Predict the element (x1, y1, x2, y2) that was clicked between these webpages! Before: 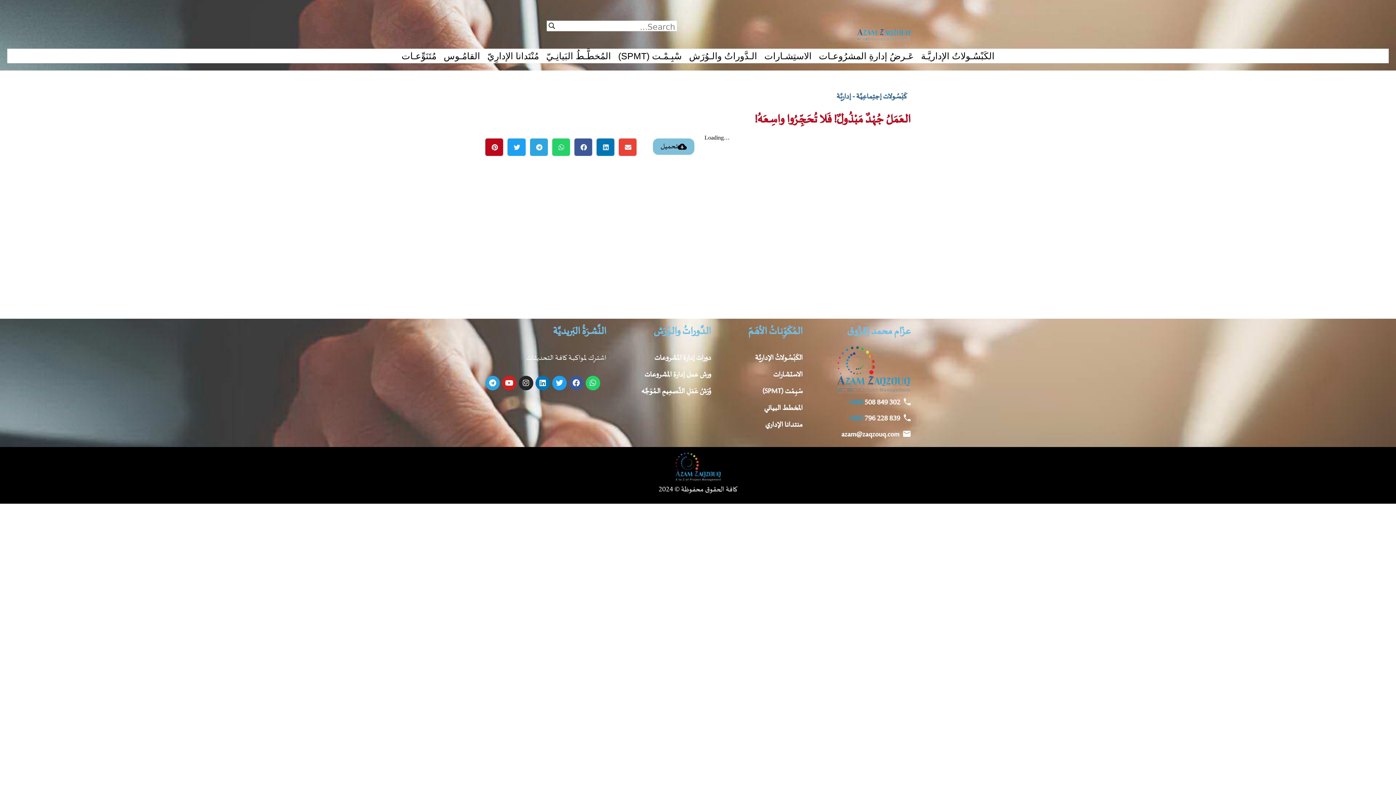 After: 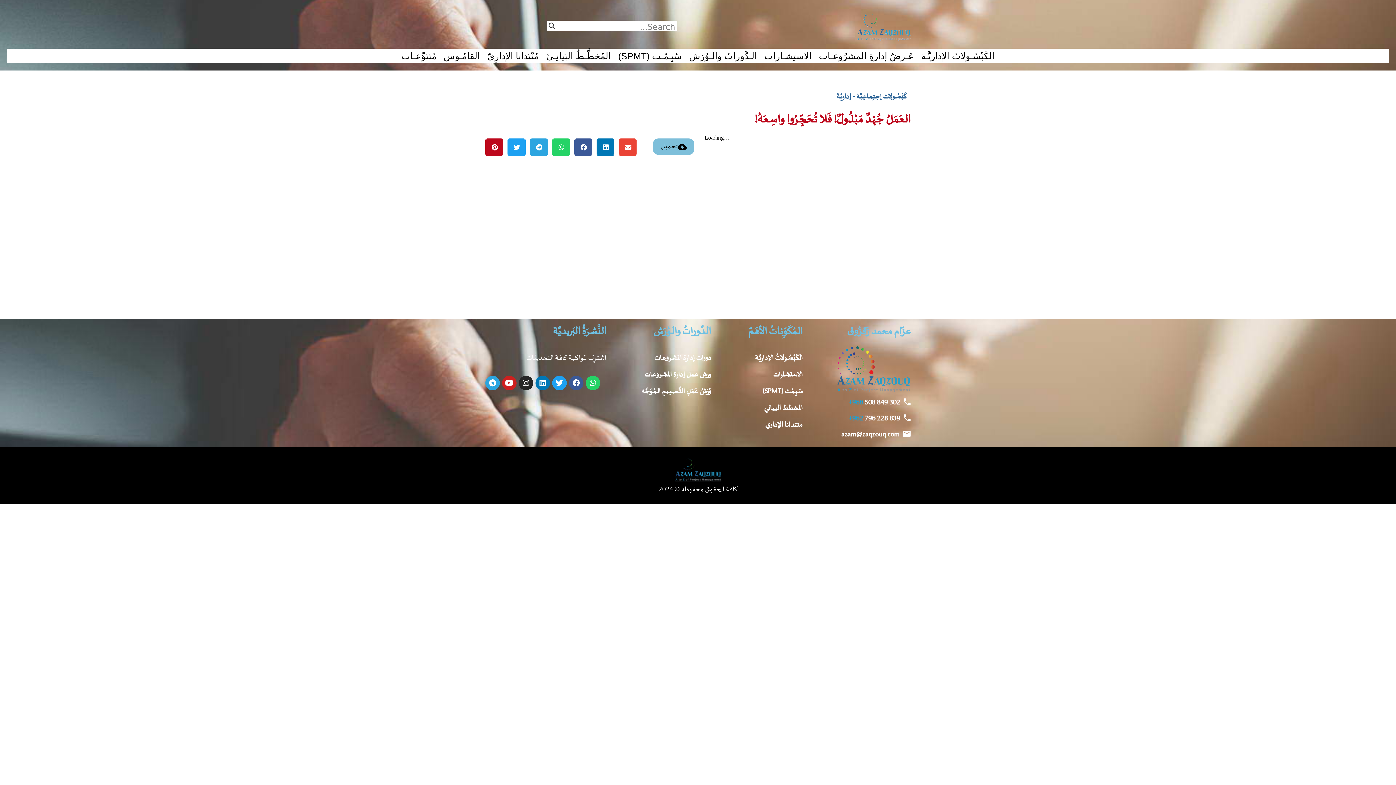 Action: bbox: (848, 396, 900, 409) label: 302 849 508 966+